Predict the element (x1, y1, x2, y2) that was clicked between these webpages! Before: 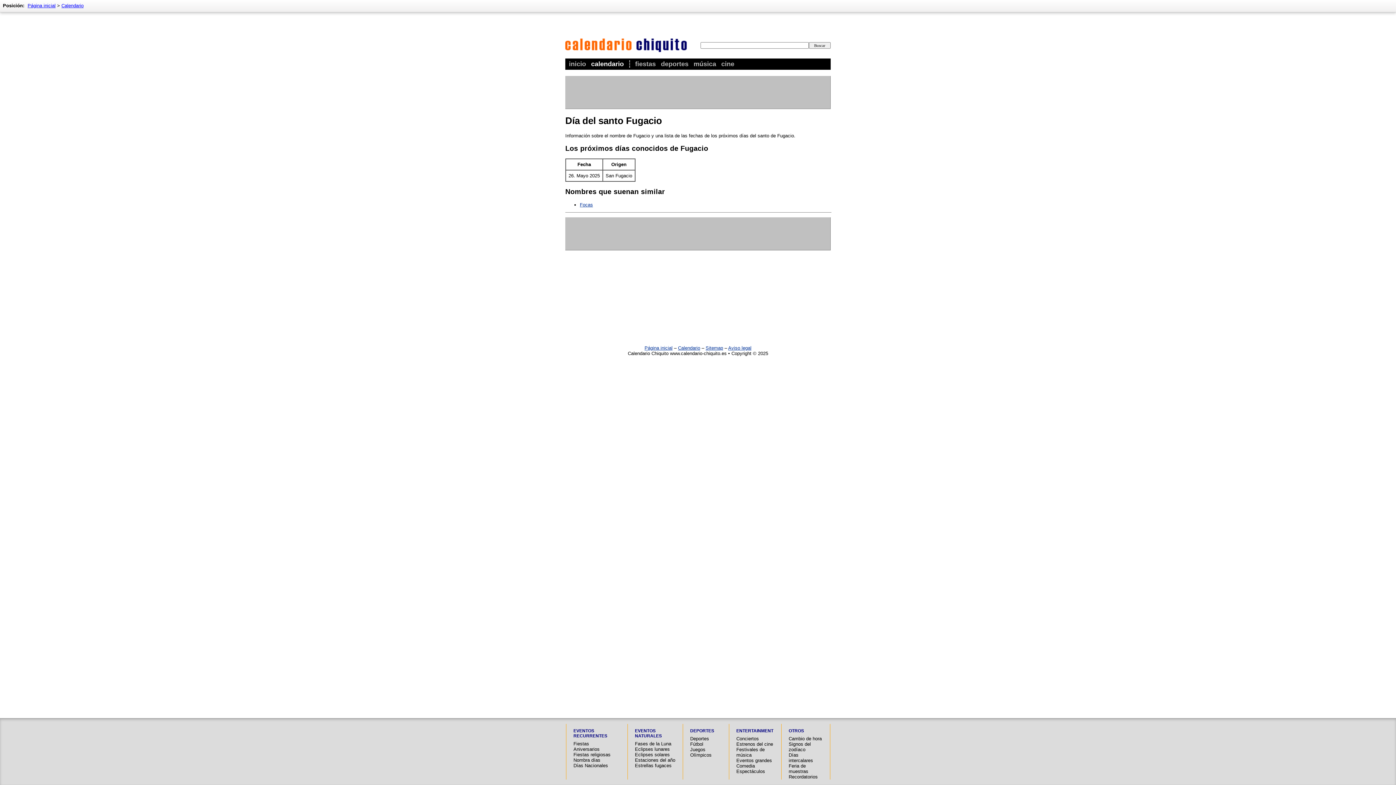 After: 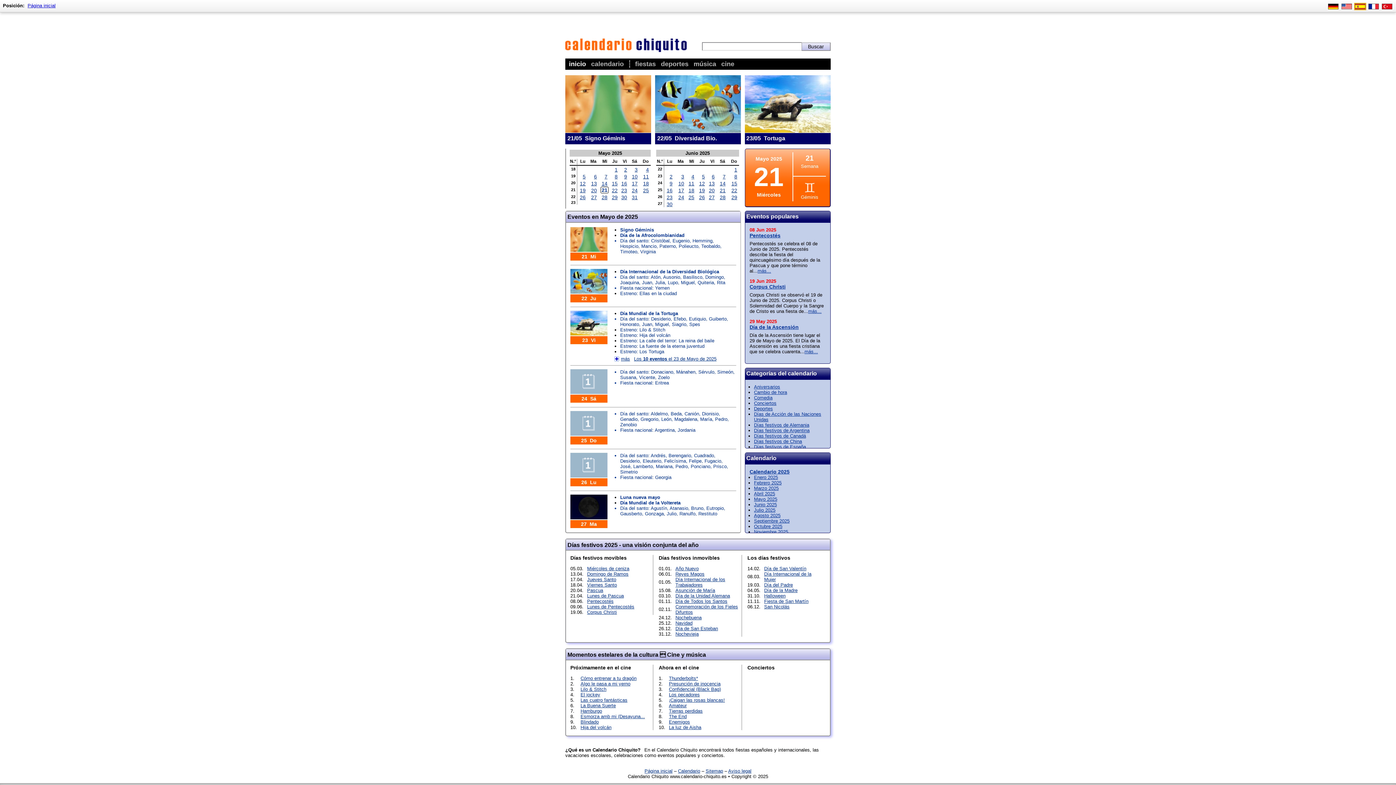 Action: label: Página inicial bbox: (27, 2, 55, 8)